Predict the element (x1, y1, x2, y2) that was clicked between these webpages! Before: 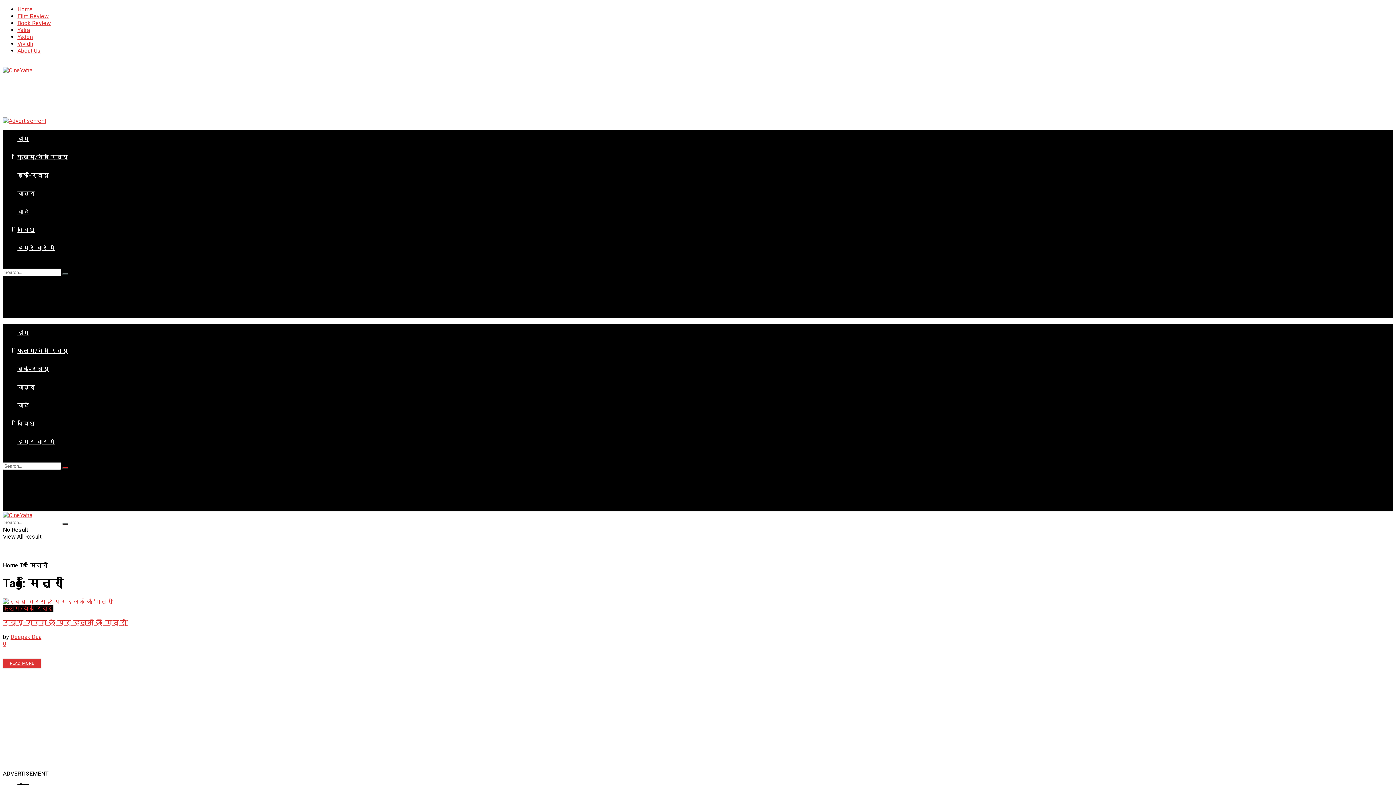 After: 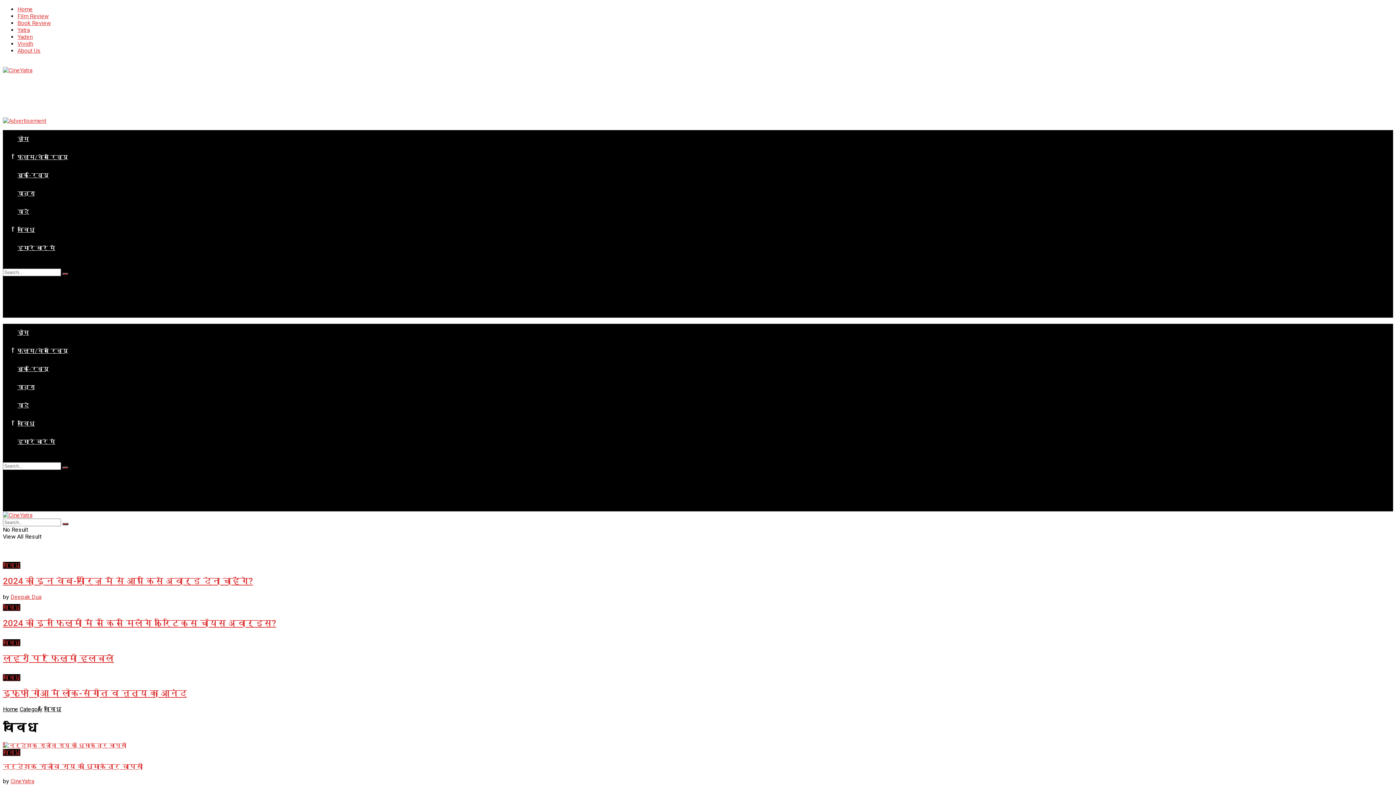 Action: bbox: (17, 226, 34, 233) label: विविध